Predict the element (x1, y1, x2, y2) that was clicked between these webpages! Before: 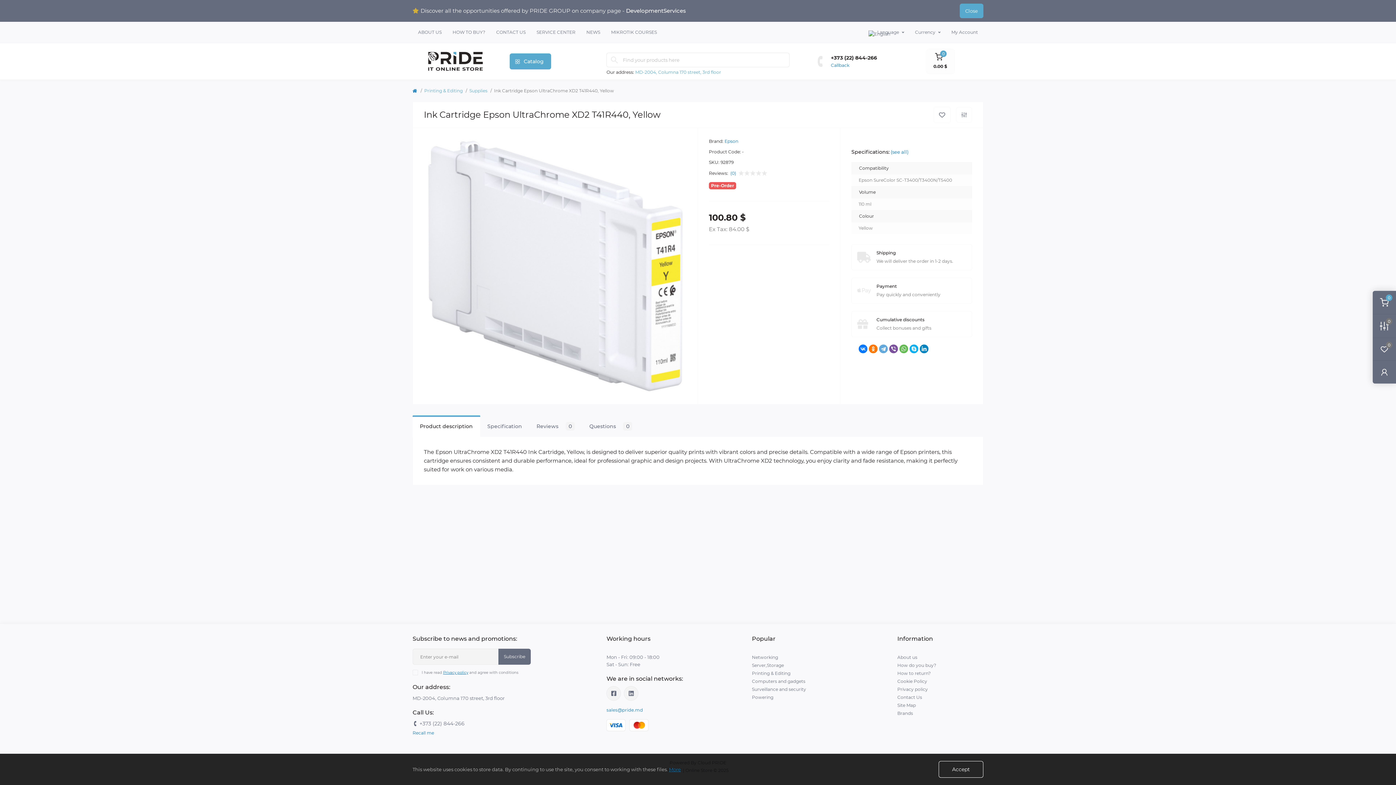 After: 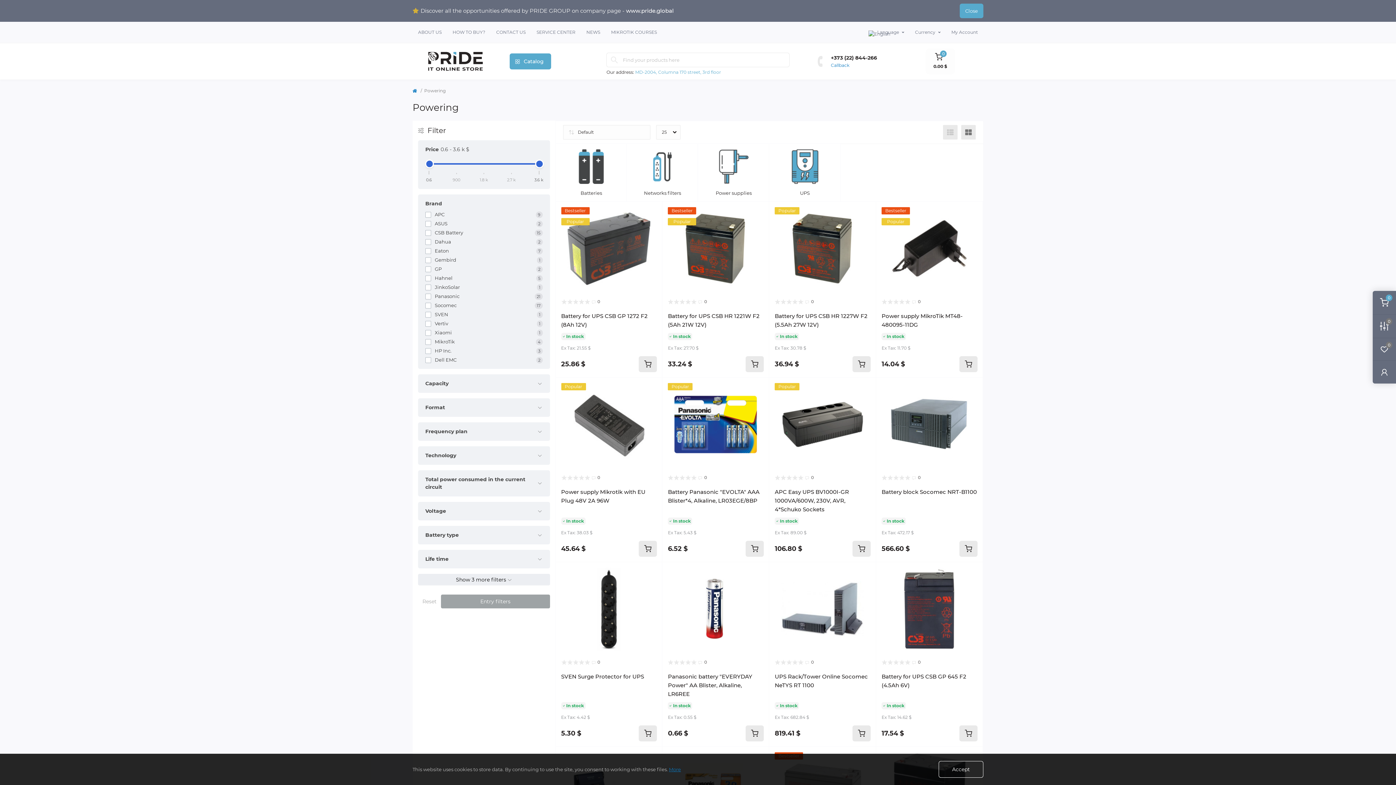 Action: label: Powering bbox: (752, 694, 773, 700)